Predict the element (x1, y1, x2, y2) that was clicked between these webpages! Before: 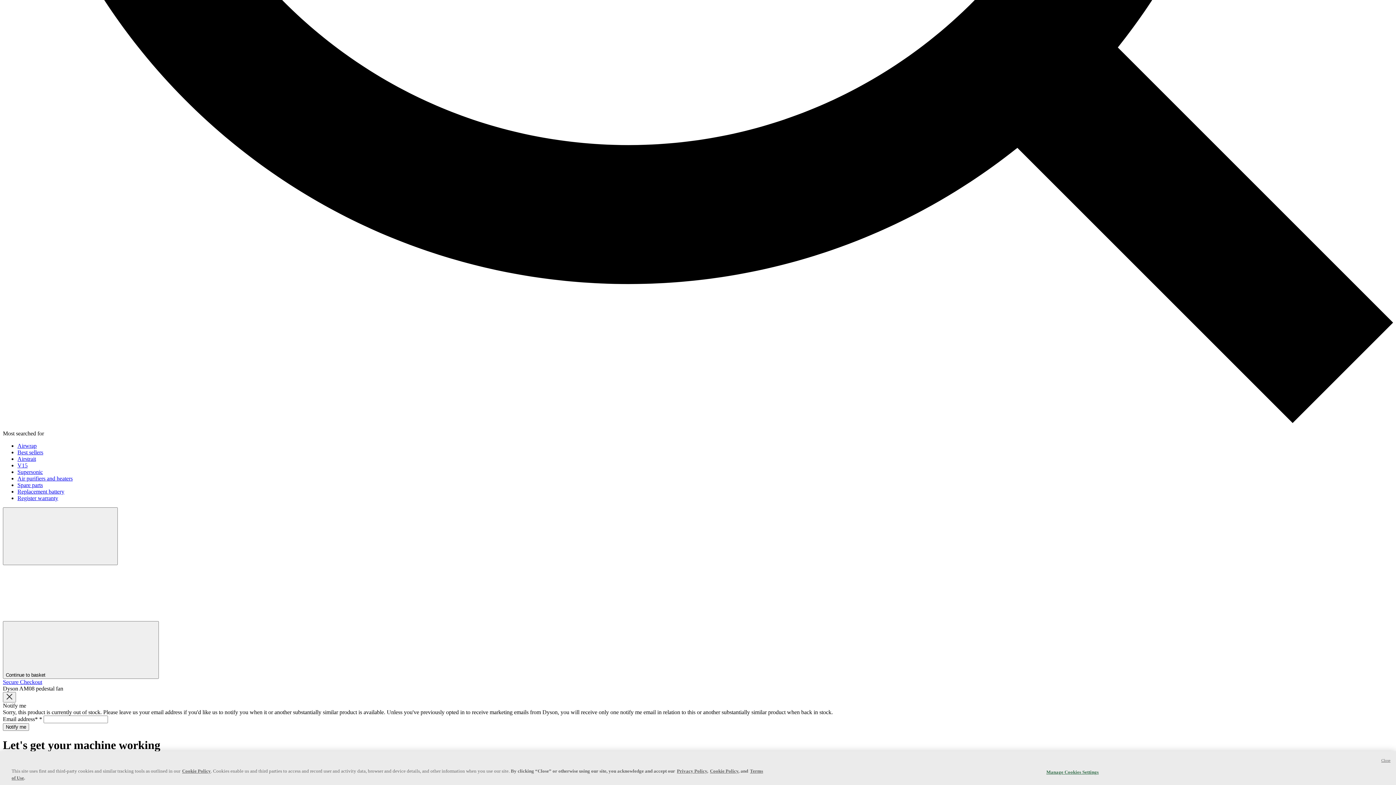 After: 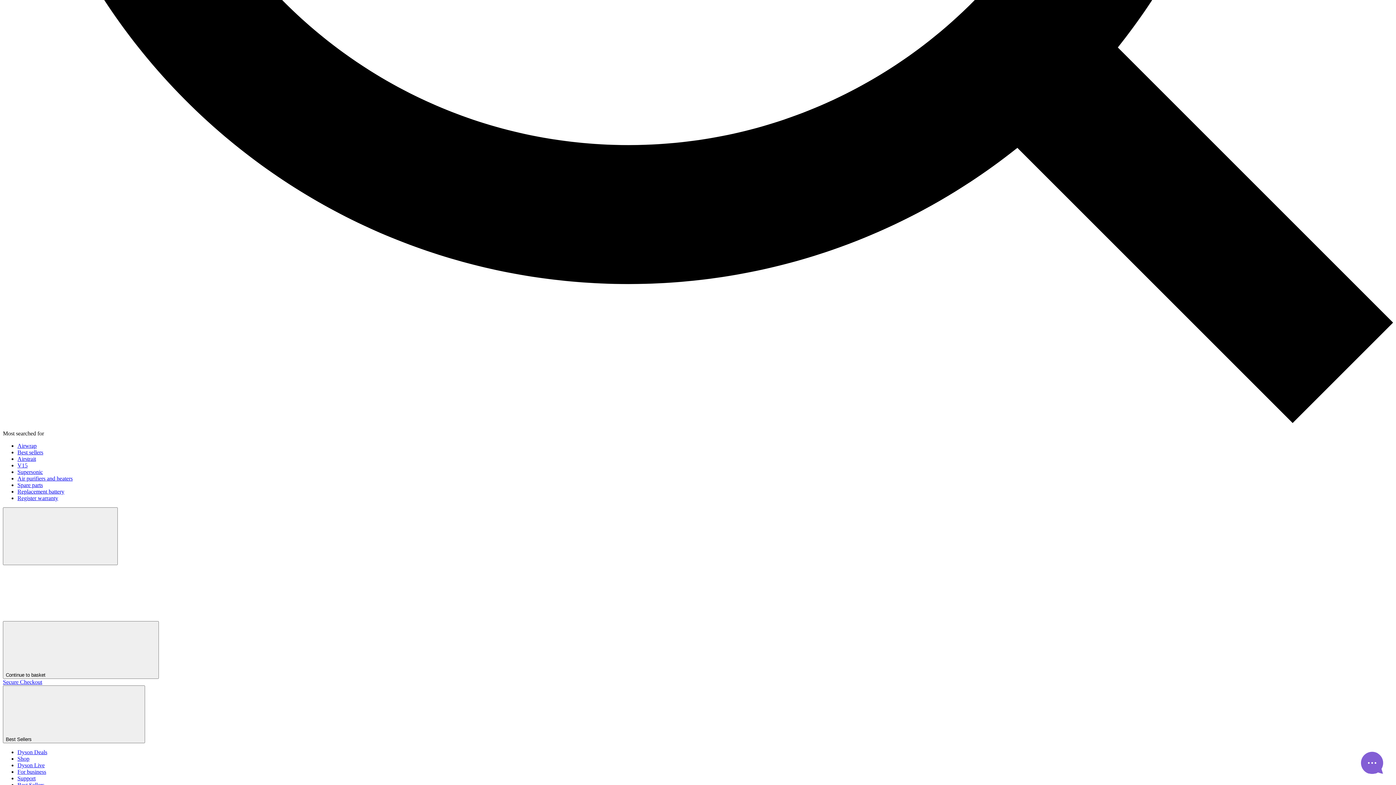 Action: label: Best sellers bbox: (17, 449, 43, 455)